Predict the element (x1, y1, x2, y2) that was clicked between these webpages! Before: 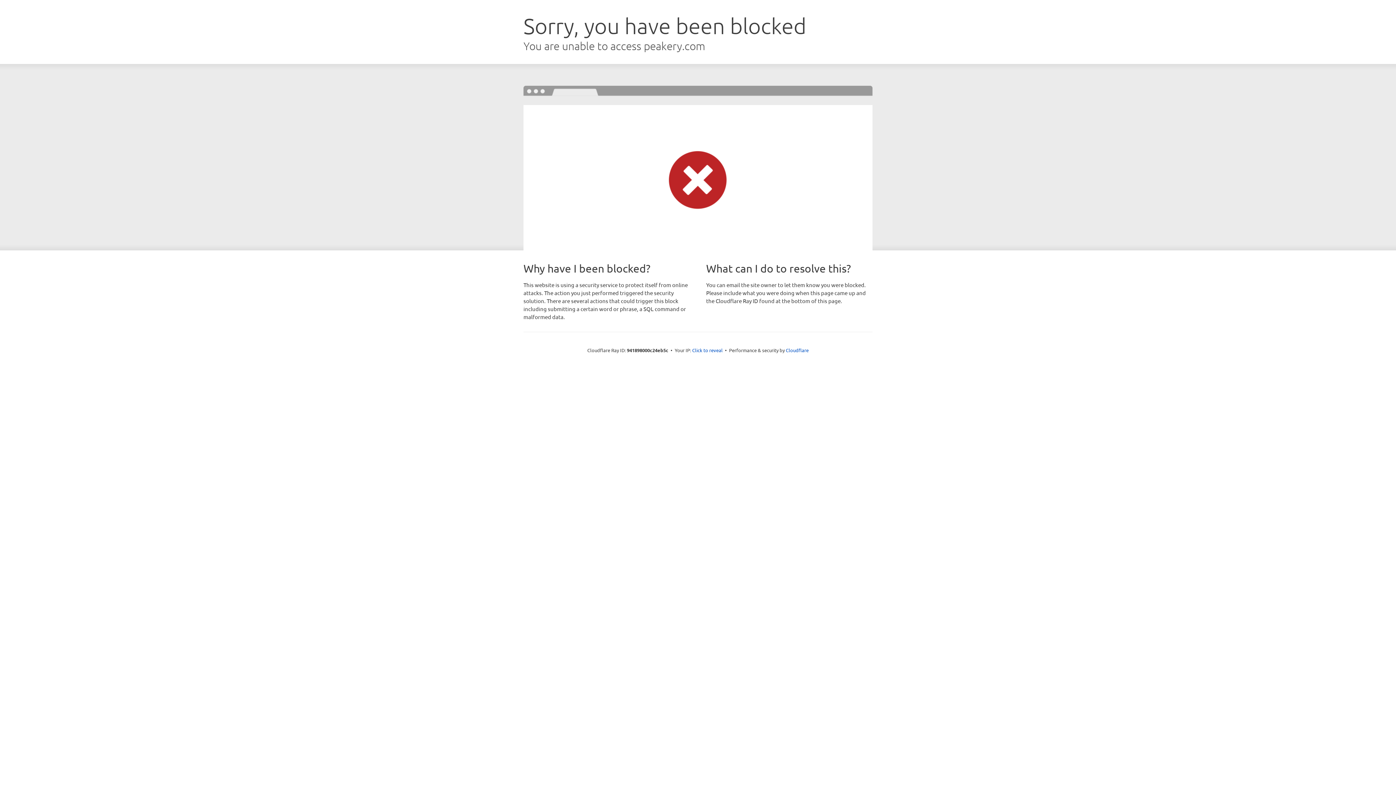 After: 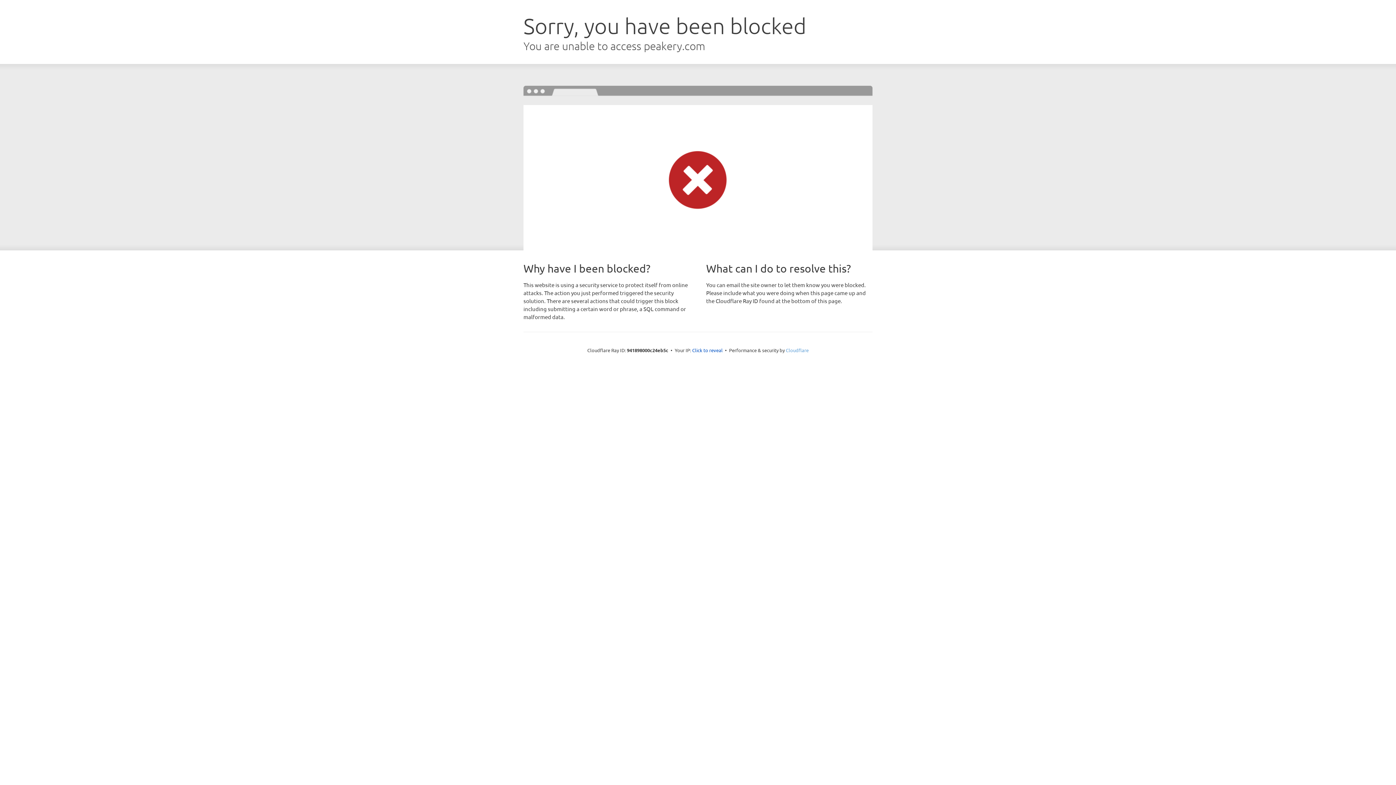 Action: label: Cloudflare bbox: (786, 347, 808, 353)